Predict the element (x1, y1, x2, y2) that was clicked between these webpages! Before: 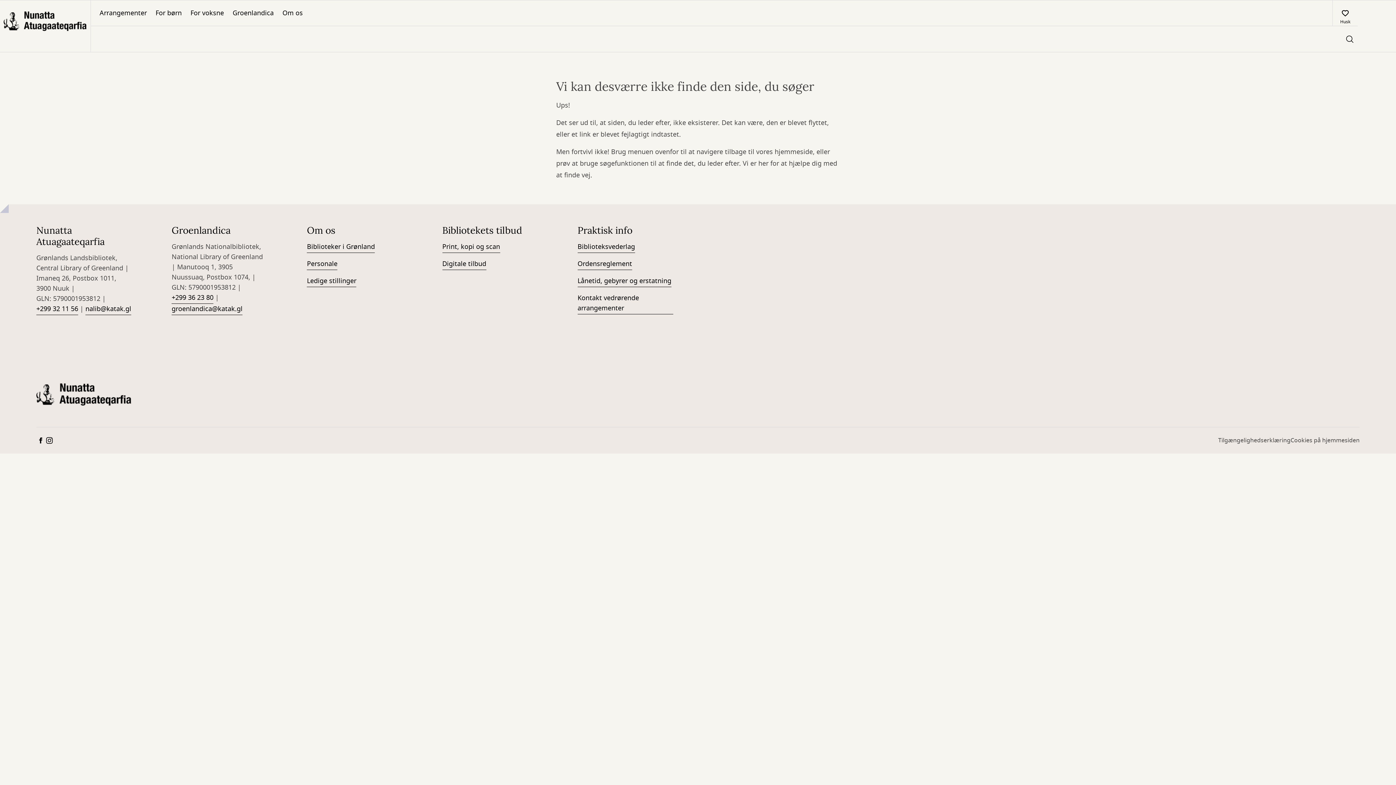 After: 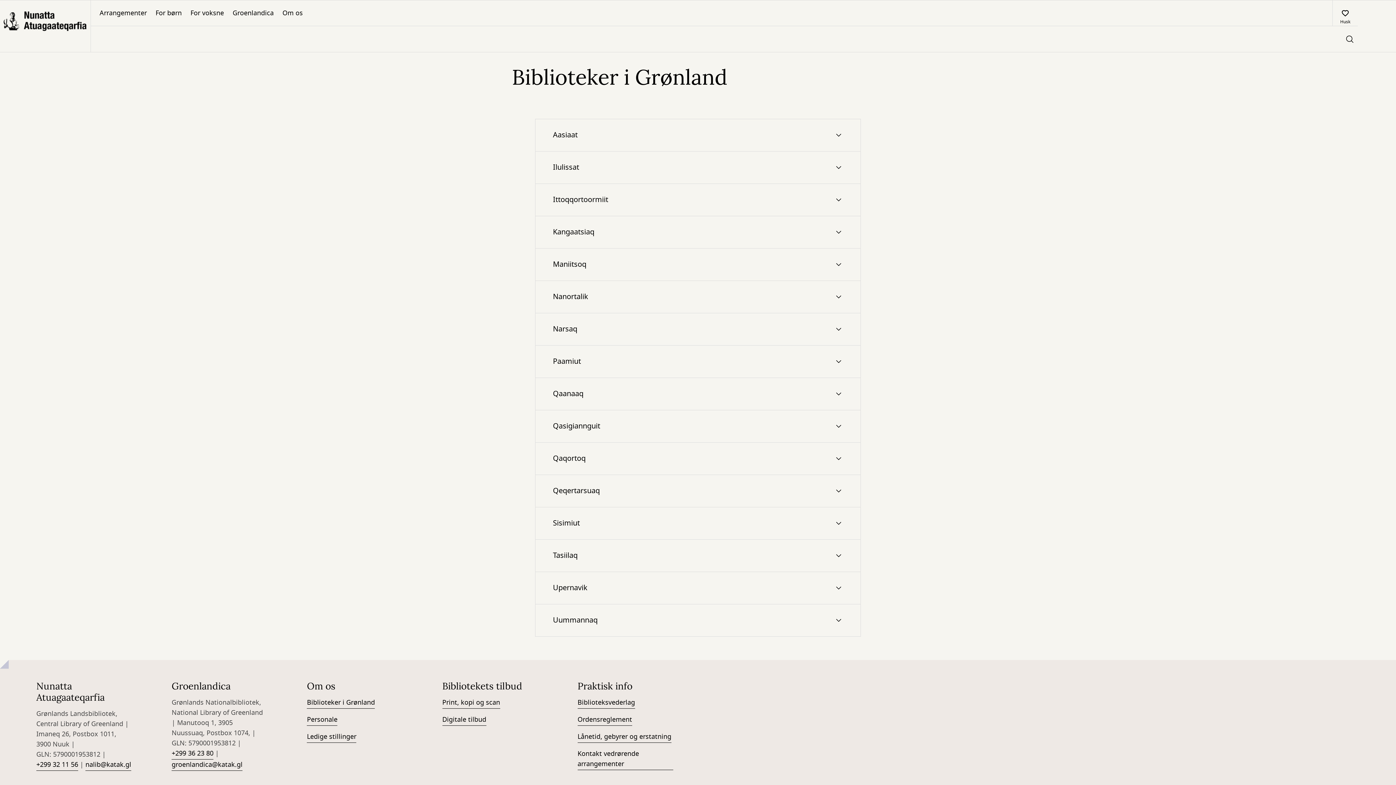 Action: label: Biblioteker i Grønland bbox: (307, 241, 375, 253)